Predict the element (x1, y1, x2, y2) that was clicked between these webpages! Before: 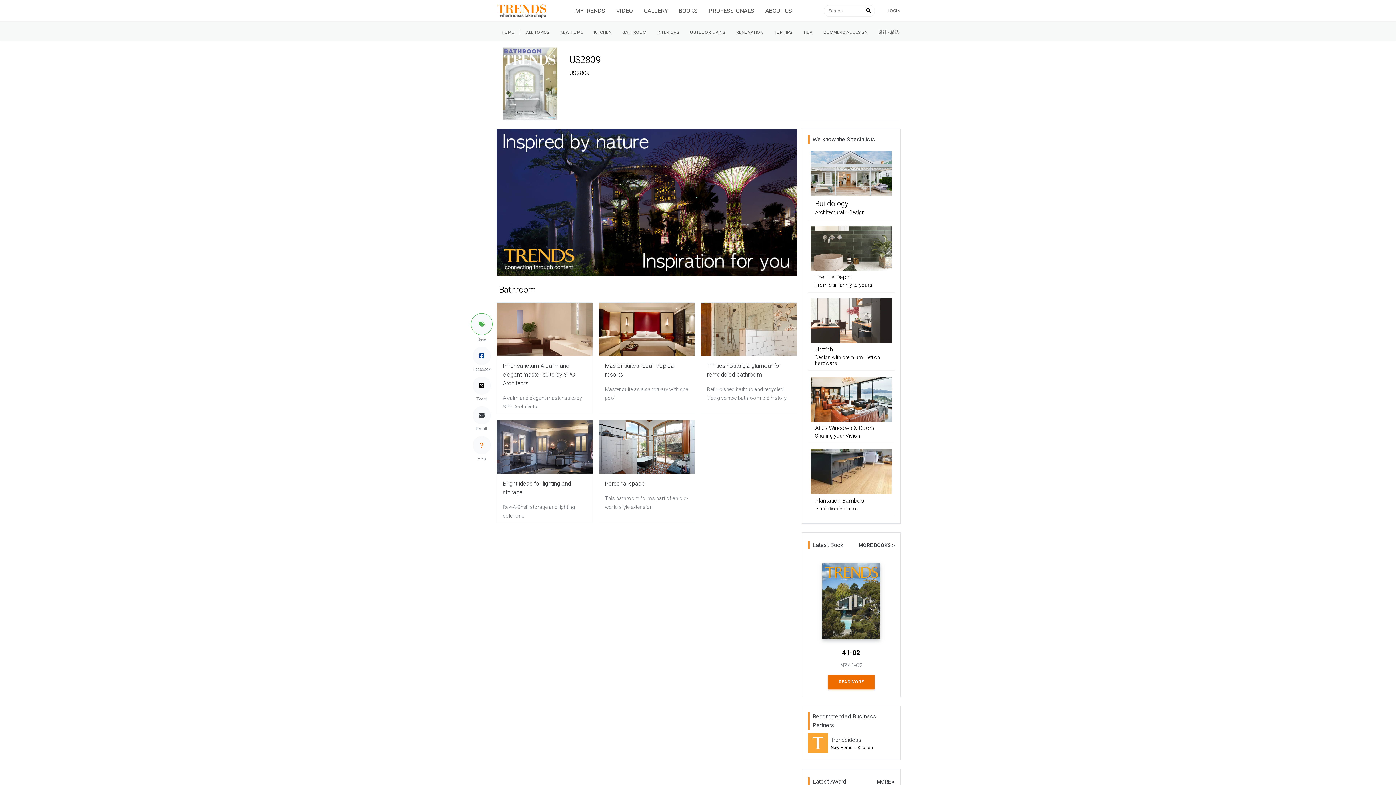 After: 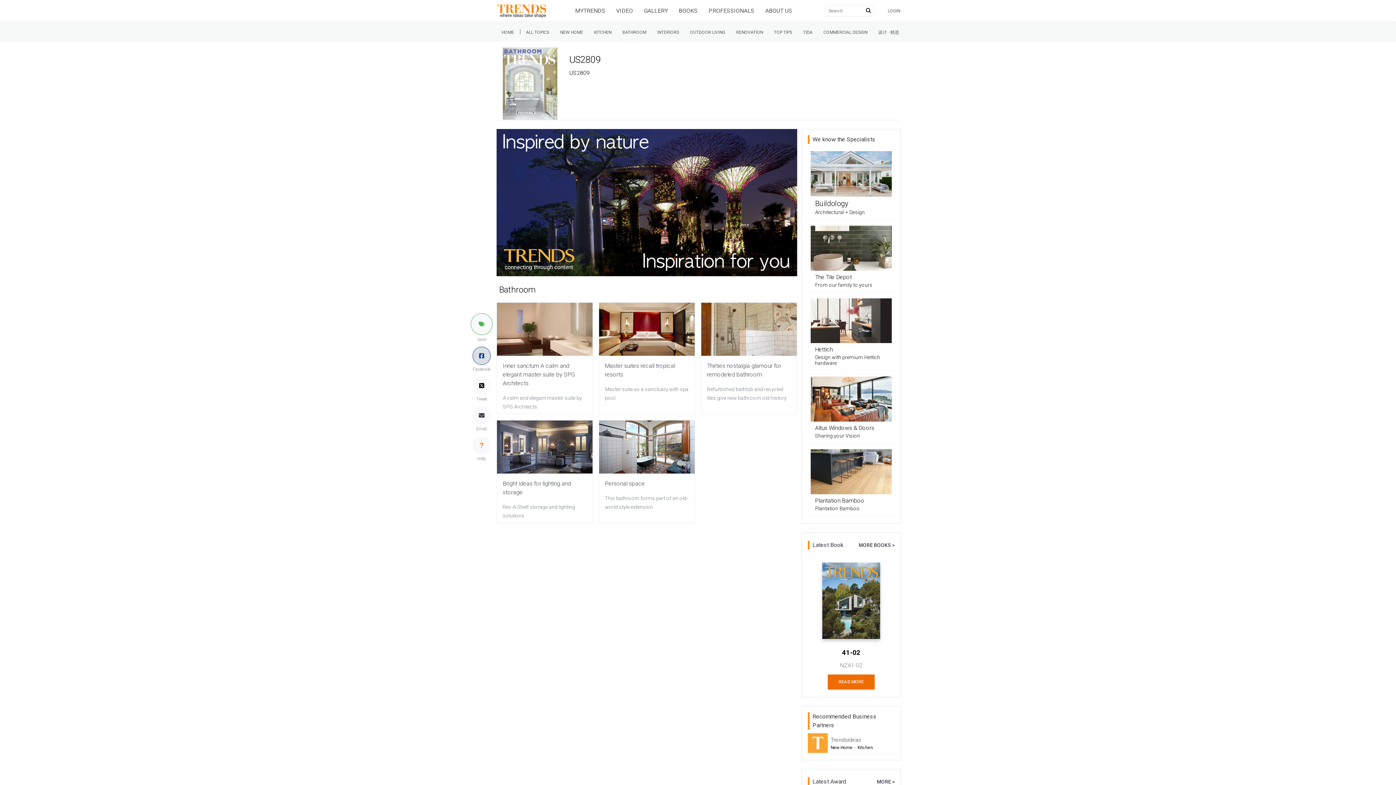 Action: bbox: (472, 346, 490, 365)